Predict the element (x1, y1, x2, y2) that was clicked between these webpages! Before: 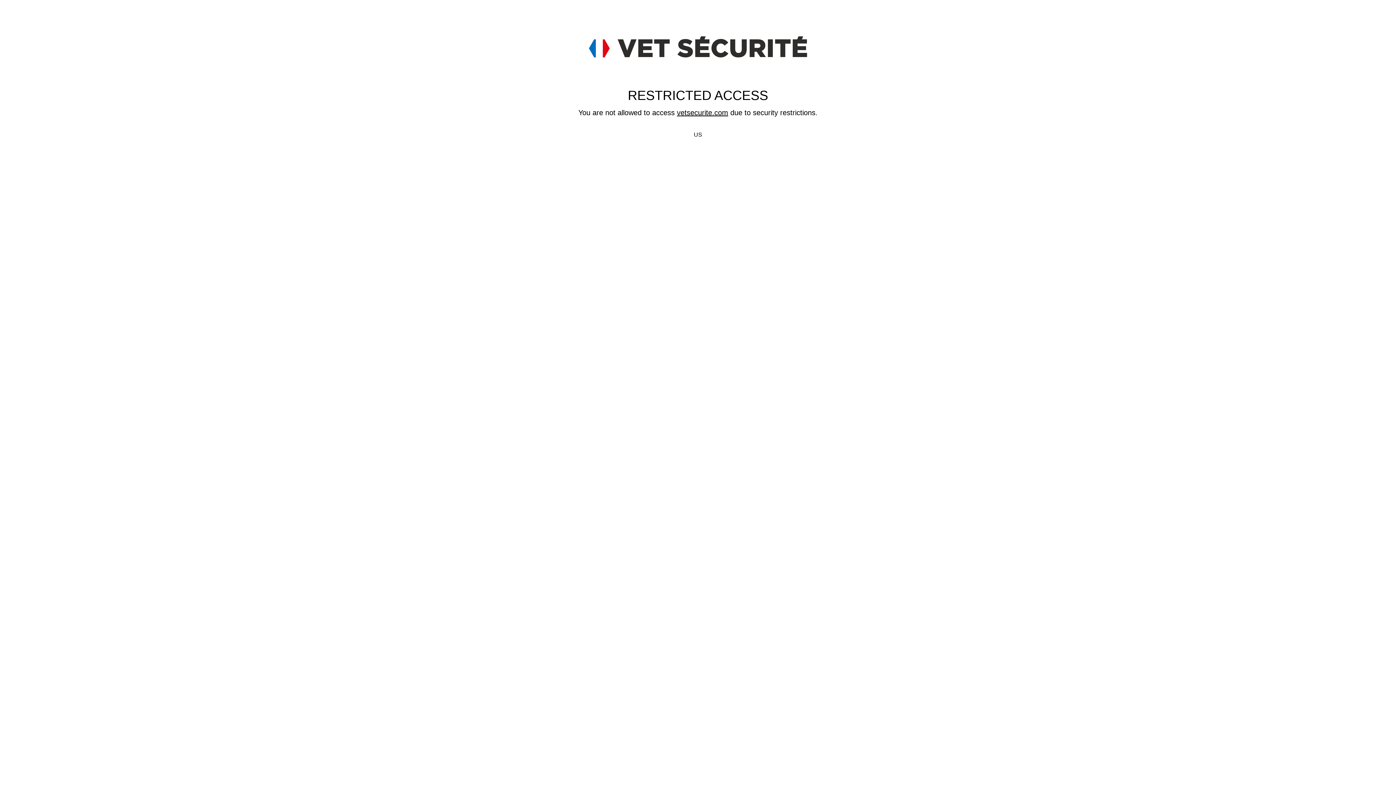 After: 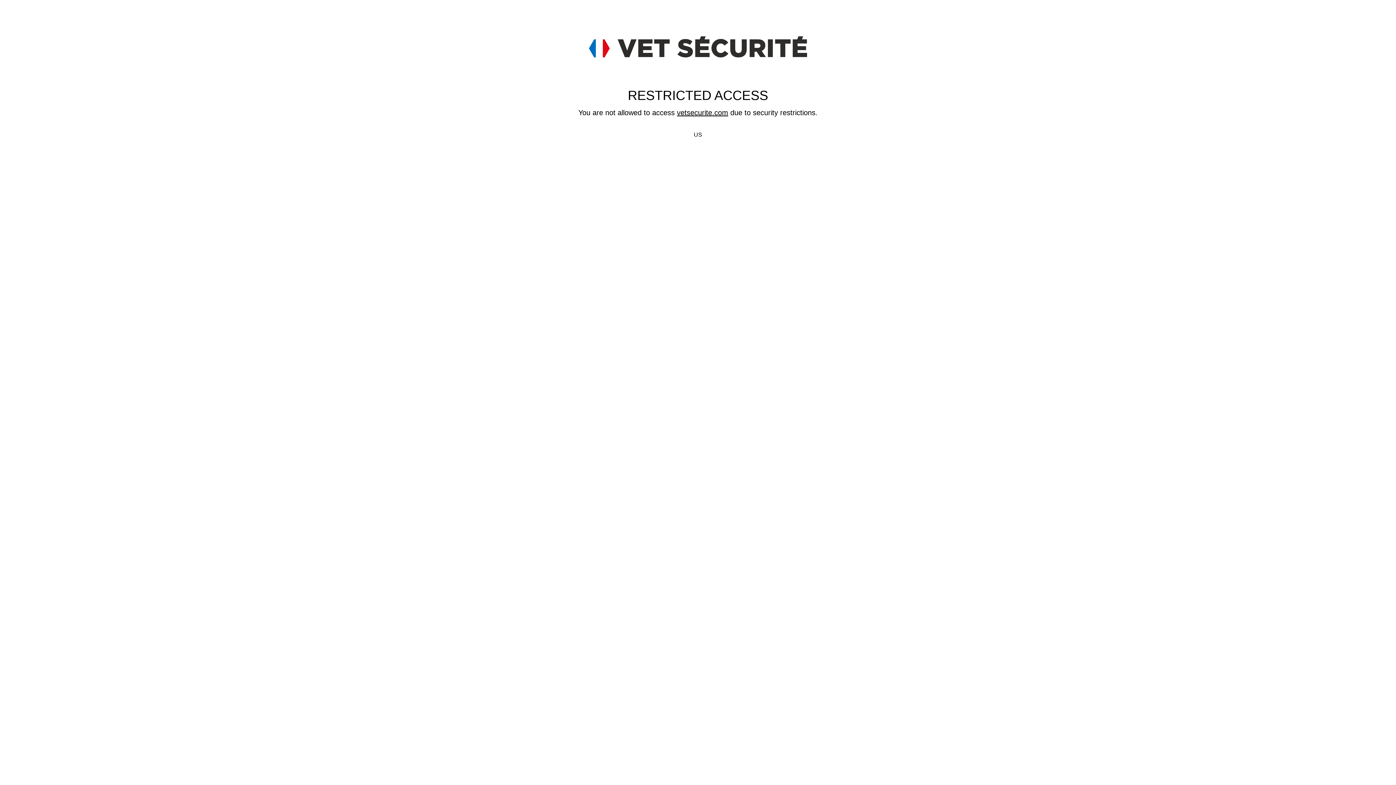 Action: bbox: (677, 108, 728, 116) label: vetsecurite.com